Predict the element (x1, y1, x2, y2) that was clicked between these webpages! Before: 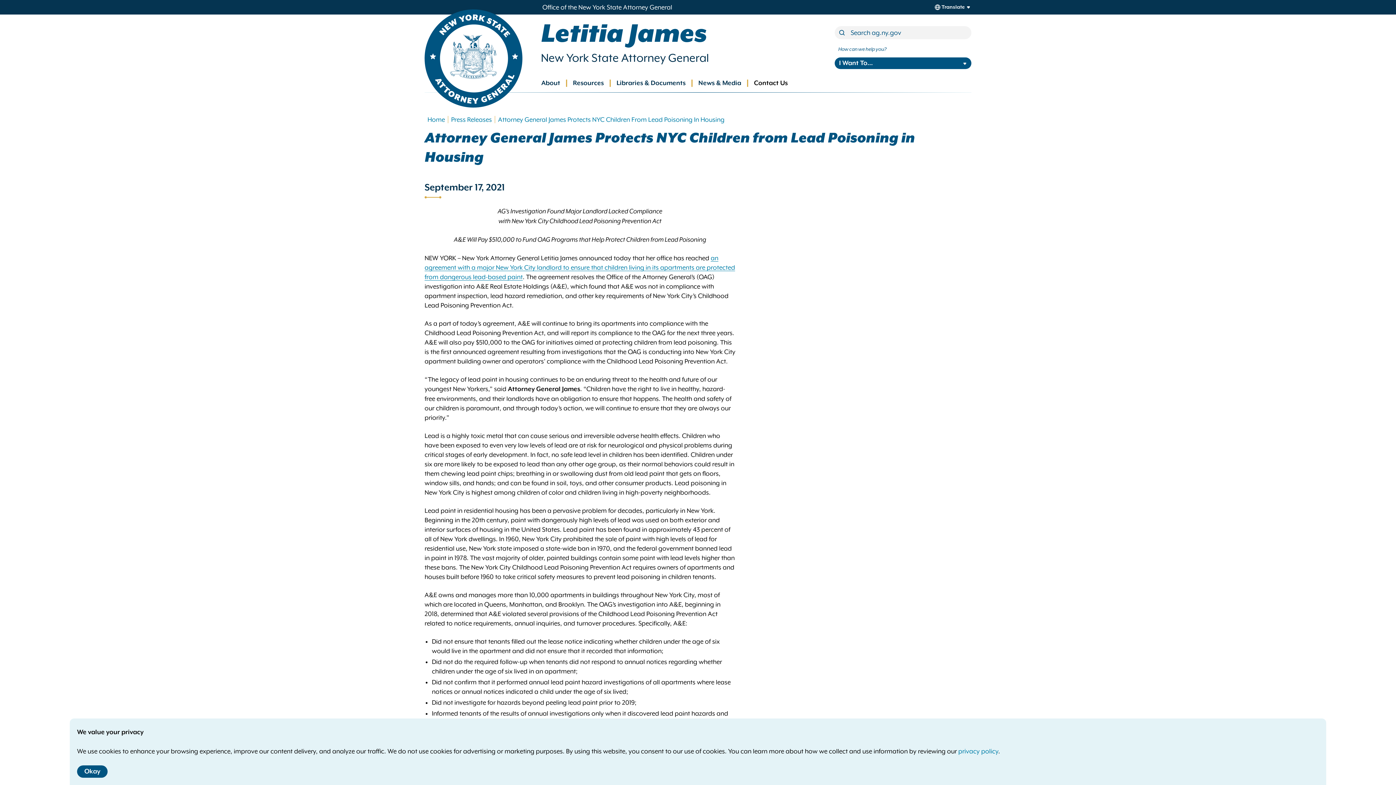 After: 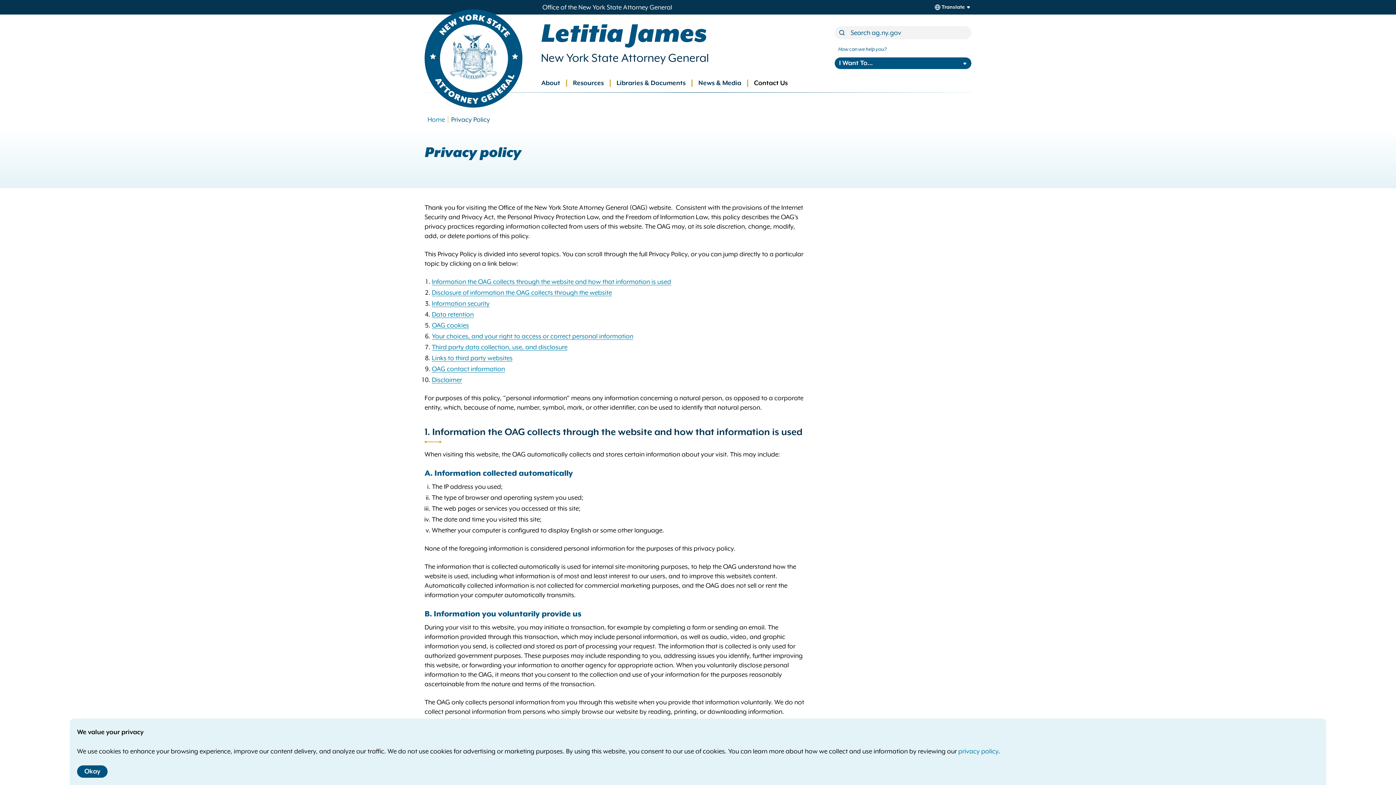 Action: bbox: (958, 748, 998, 755) label: privacy policy